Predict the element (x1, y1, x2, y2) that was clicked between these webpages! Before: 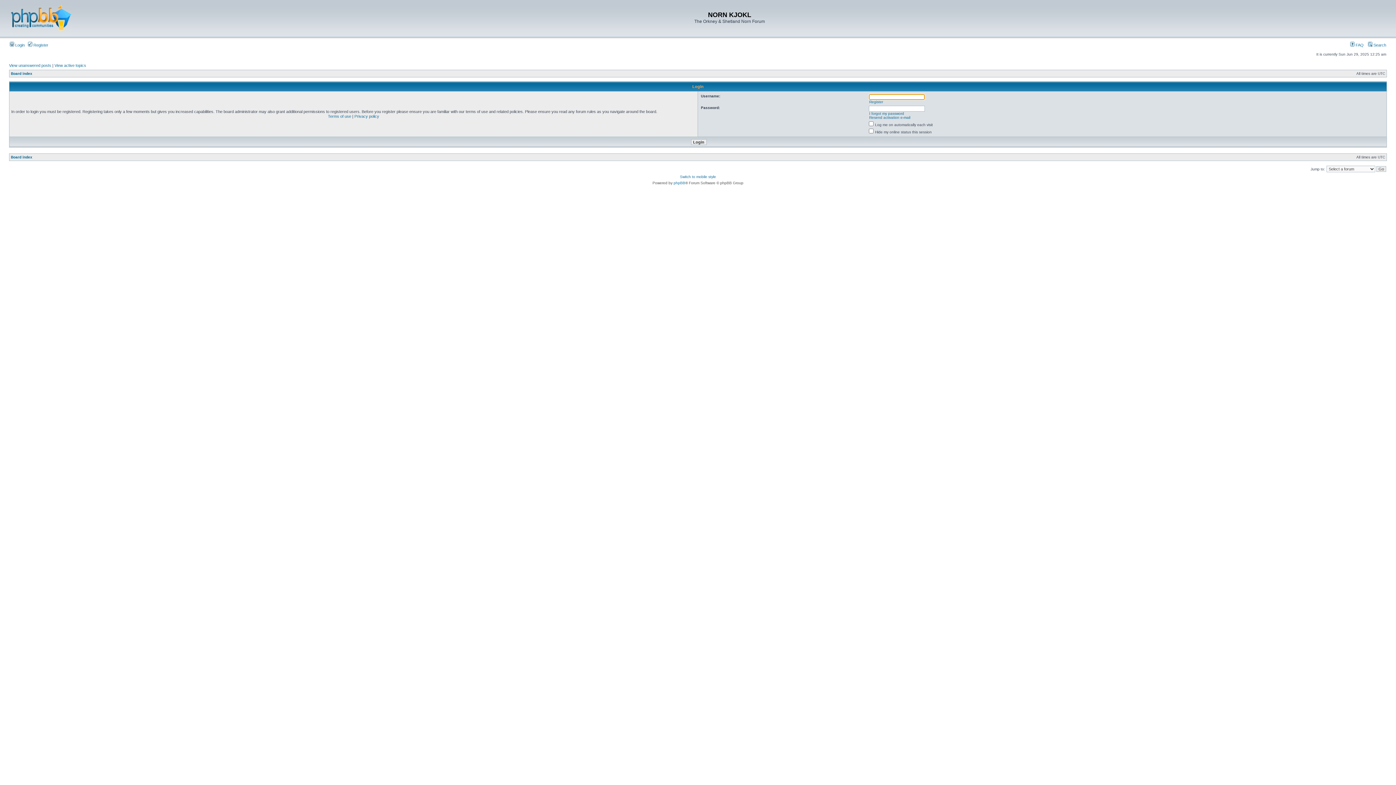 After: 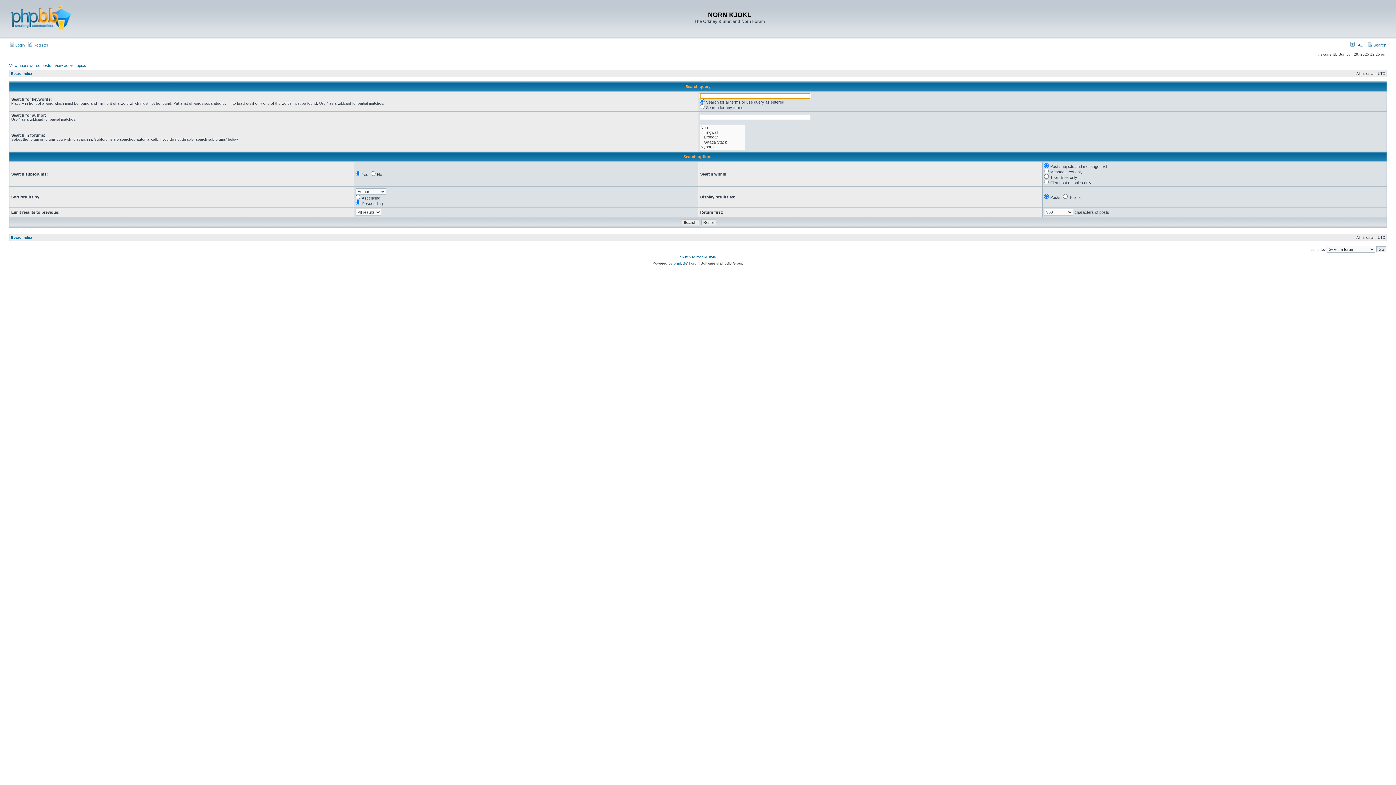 Action: bbox: (1368, 42, 1386, 47) label:  Search